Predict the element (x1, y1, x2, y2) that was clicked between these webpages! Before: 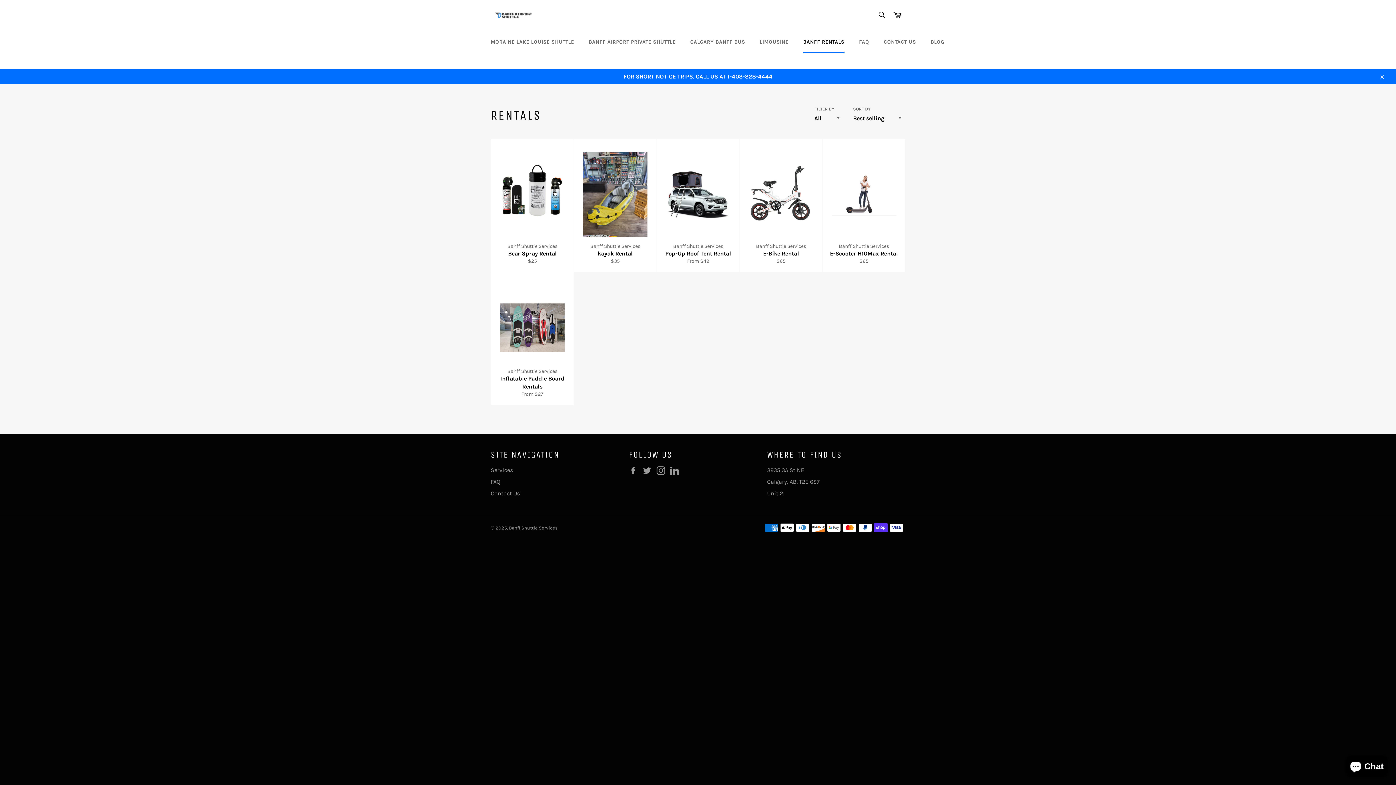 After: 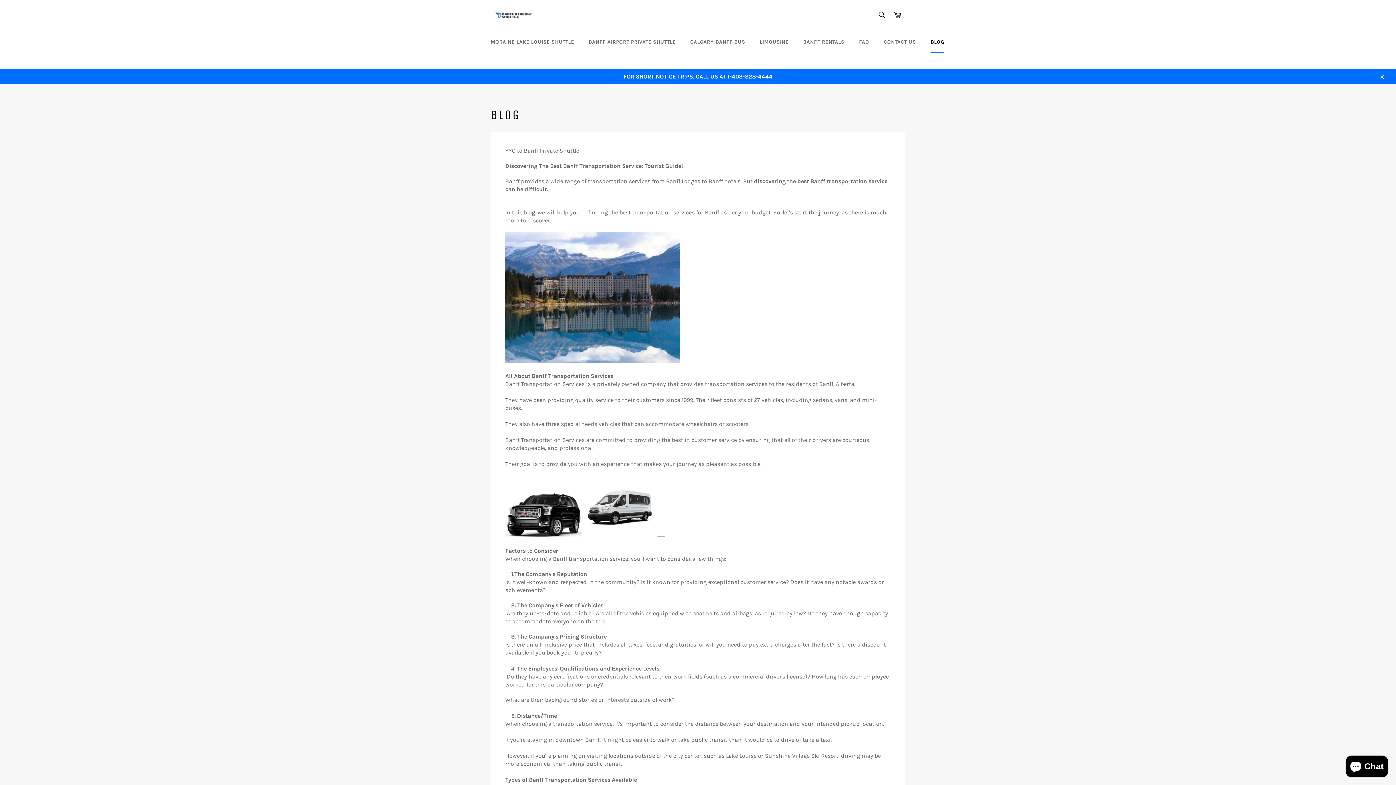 Action: bbox: (923, 31, 951, 52) label: BLOG